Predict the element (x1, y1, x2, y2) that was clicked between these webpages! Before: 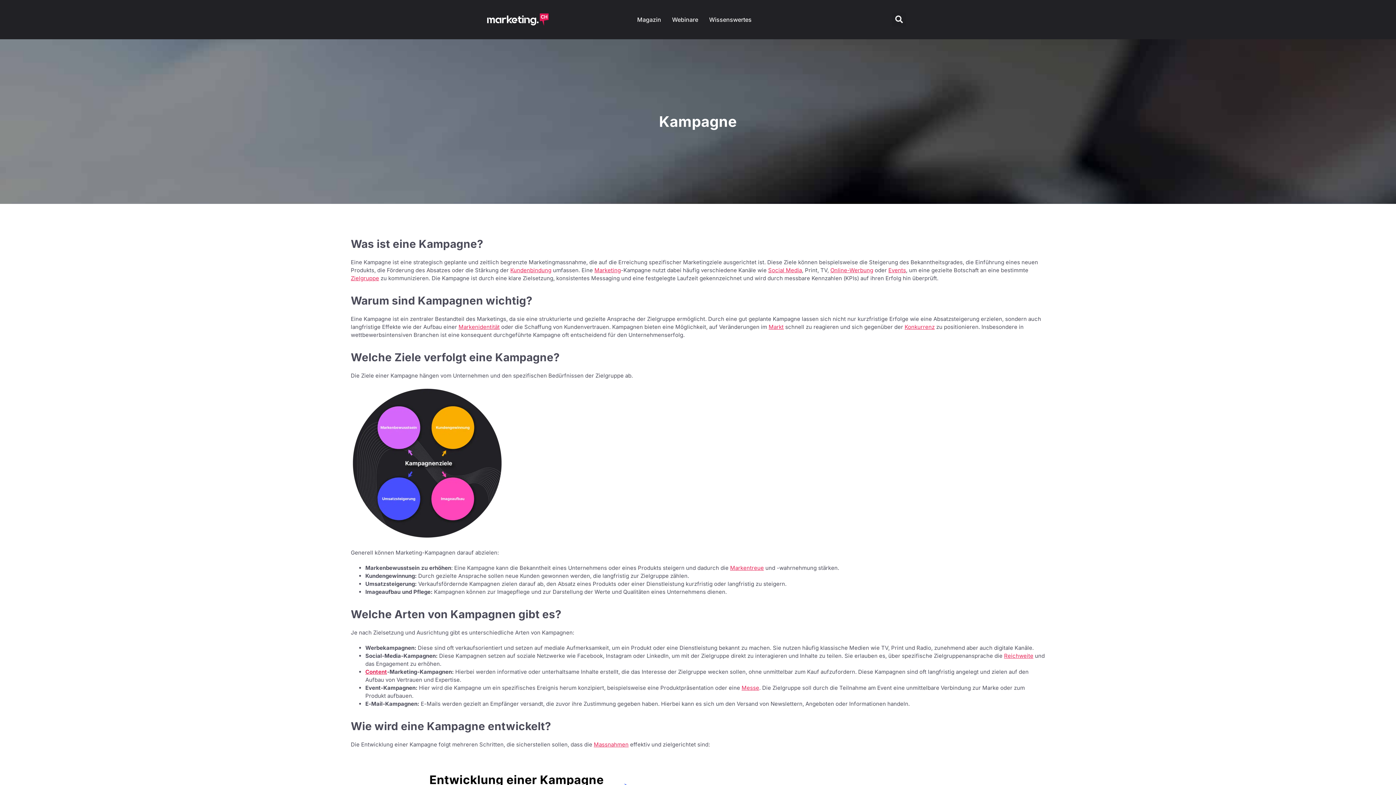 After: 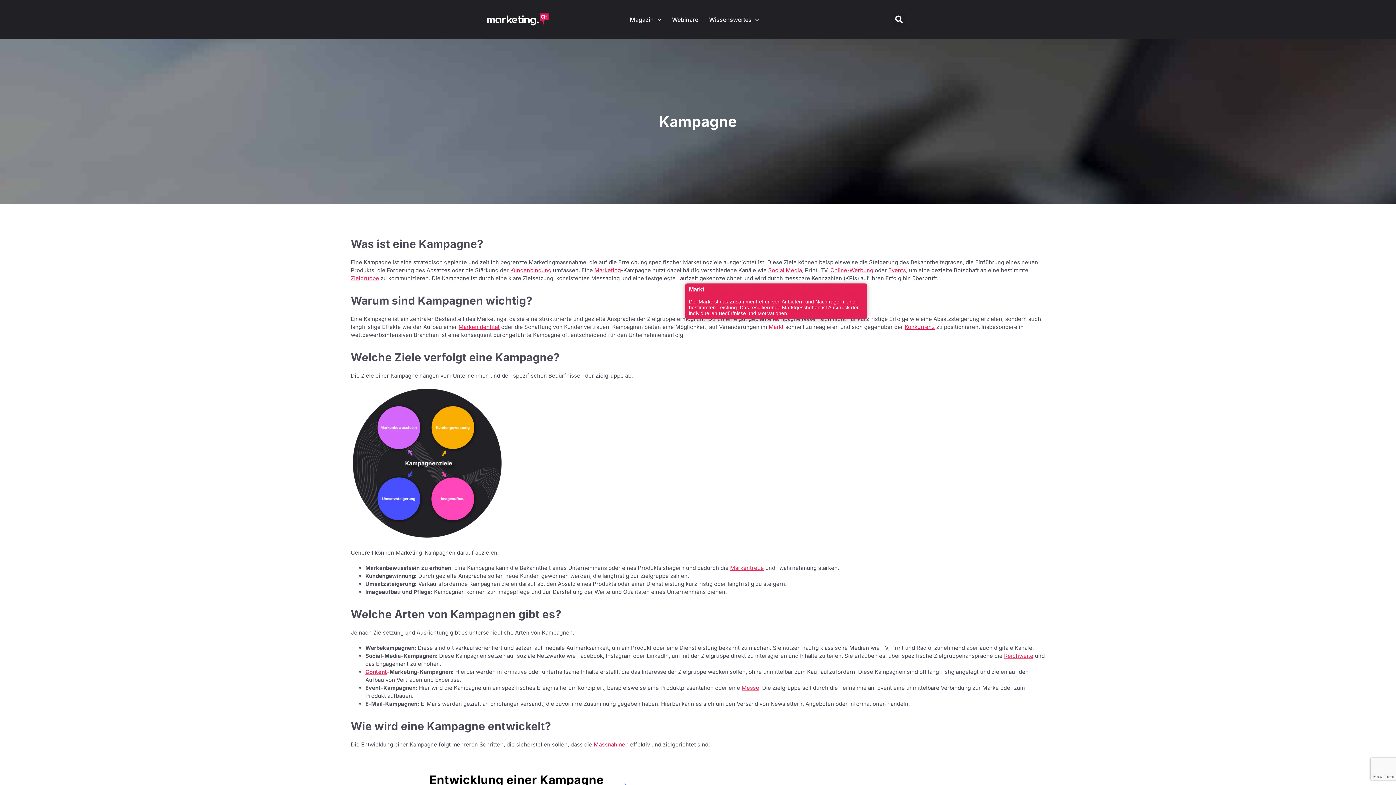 Action: bbox: (768, 323, 783, 330) label: Markt